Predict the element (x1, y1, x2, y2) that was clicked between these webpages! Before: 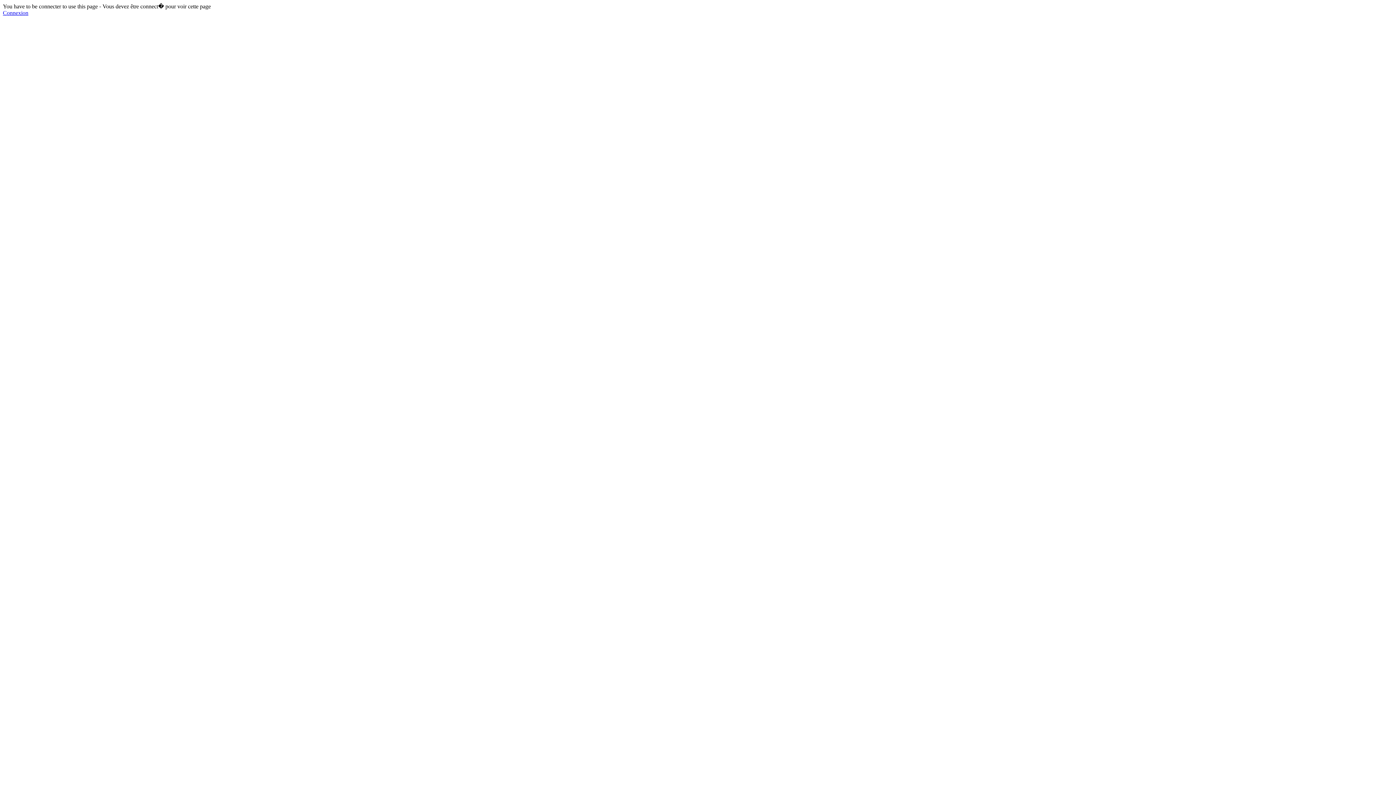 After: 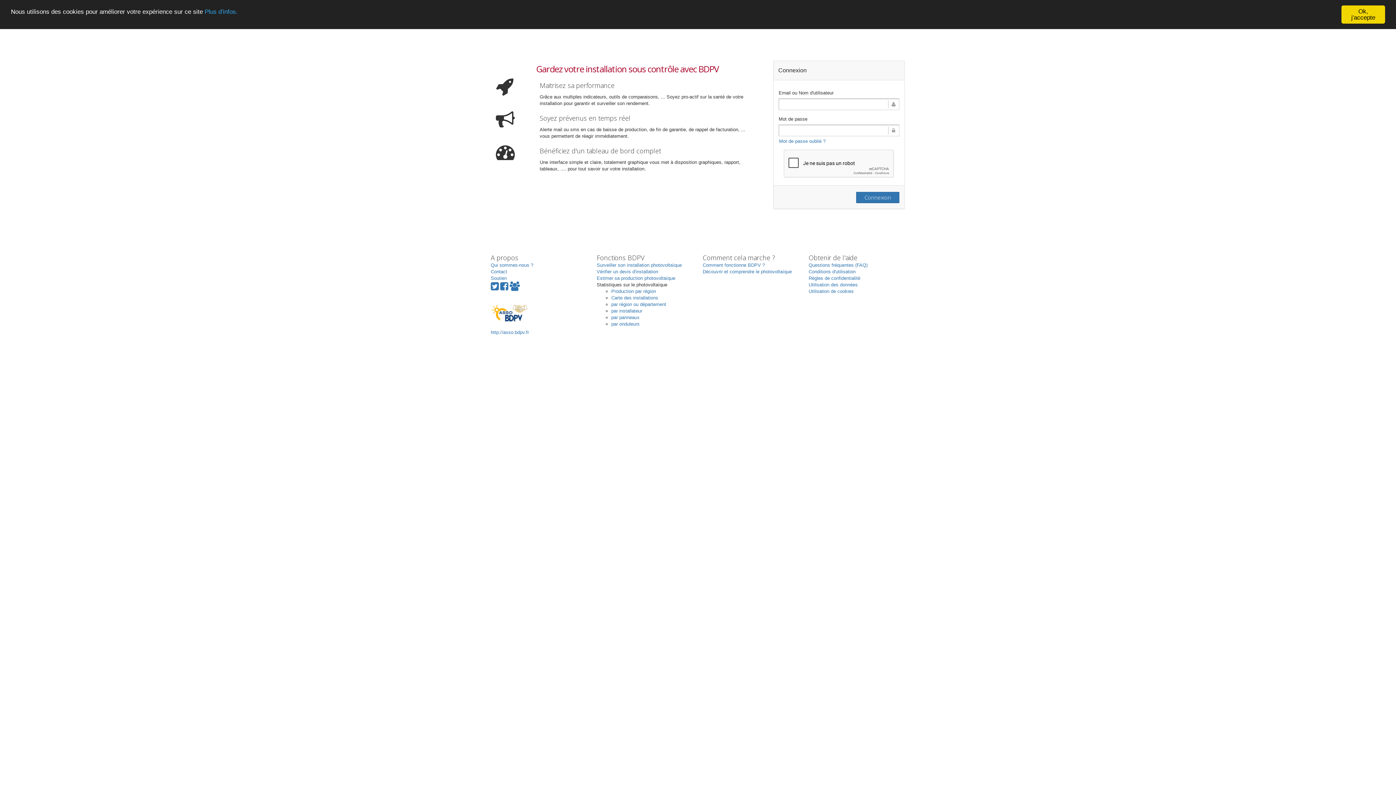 Action: bbox: (2, 9, 28, 16) label: Connexion